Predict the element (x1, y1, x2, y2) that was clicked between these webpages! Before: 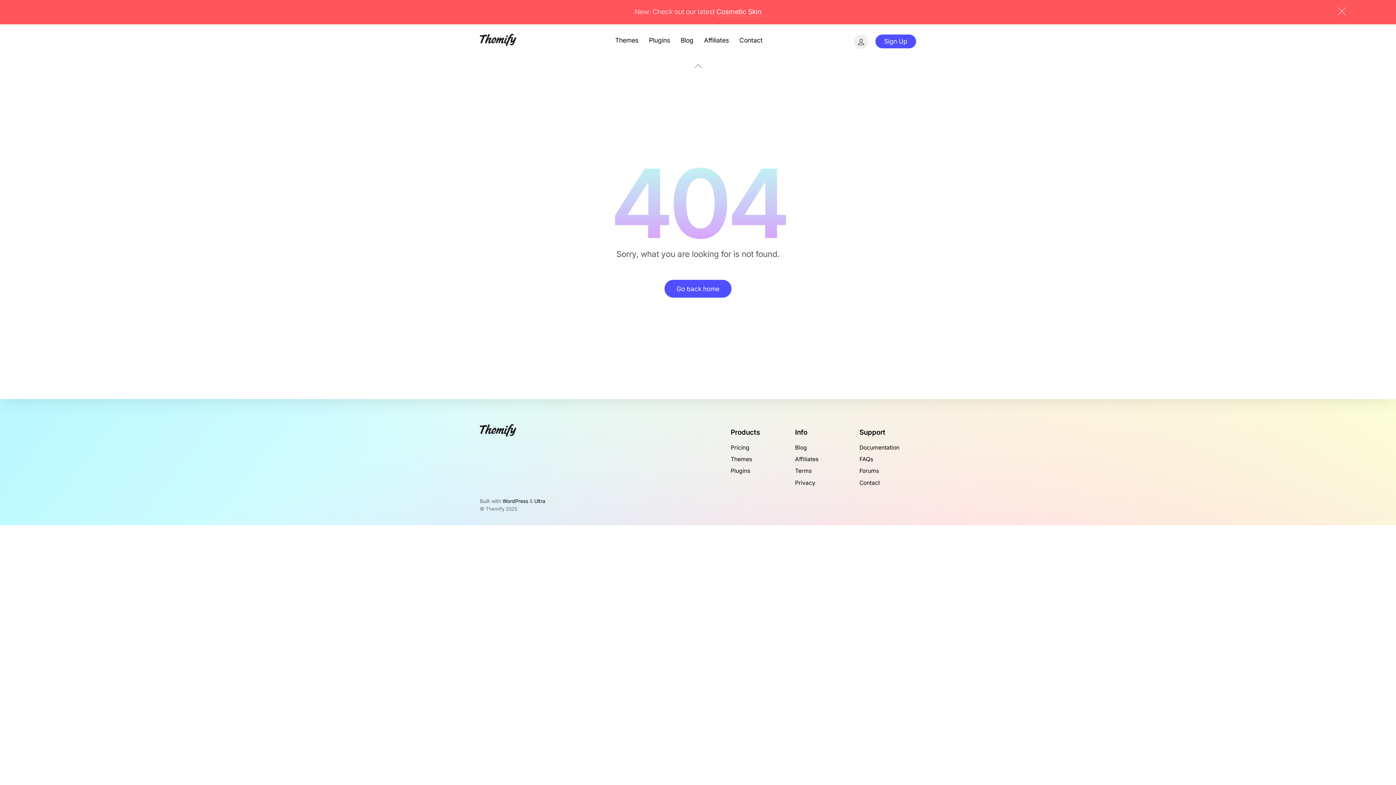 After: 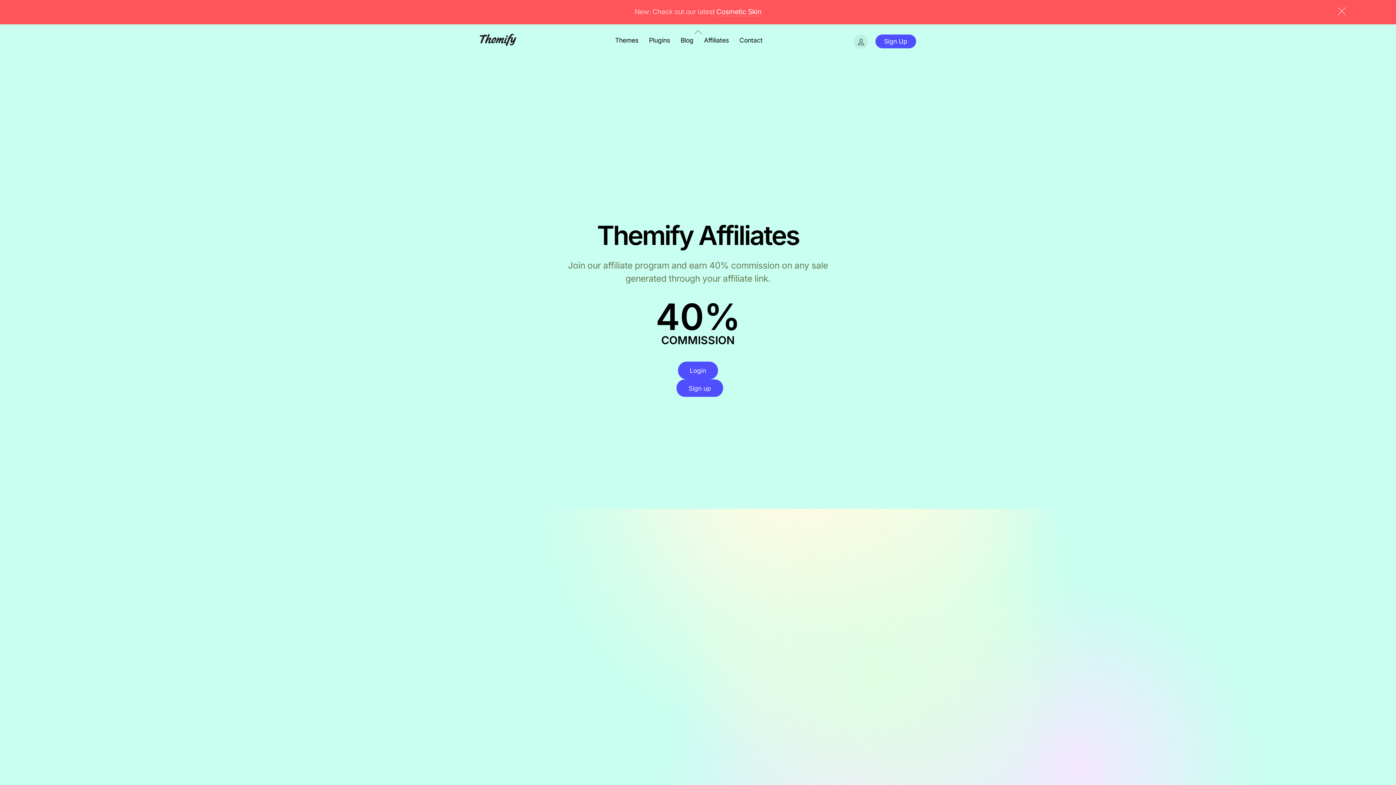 Action: bbox: (699, 29, 733, 50) label: Affiliates